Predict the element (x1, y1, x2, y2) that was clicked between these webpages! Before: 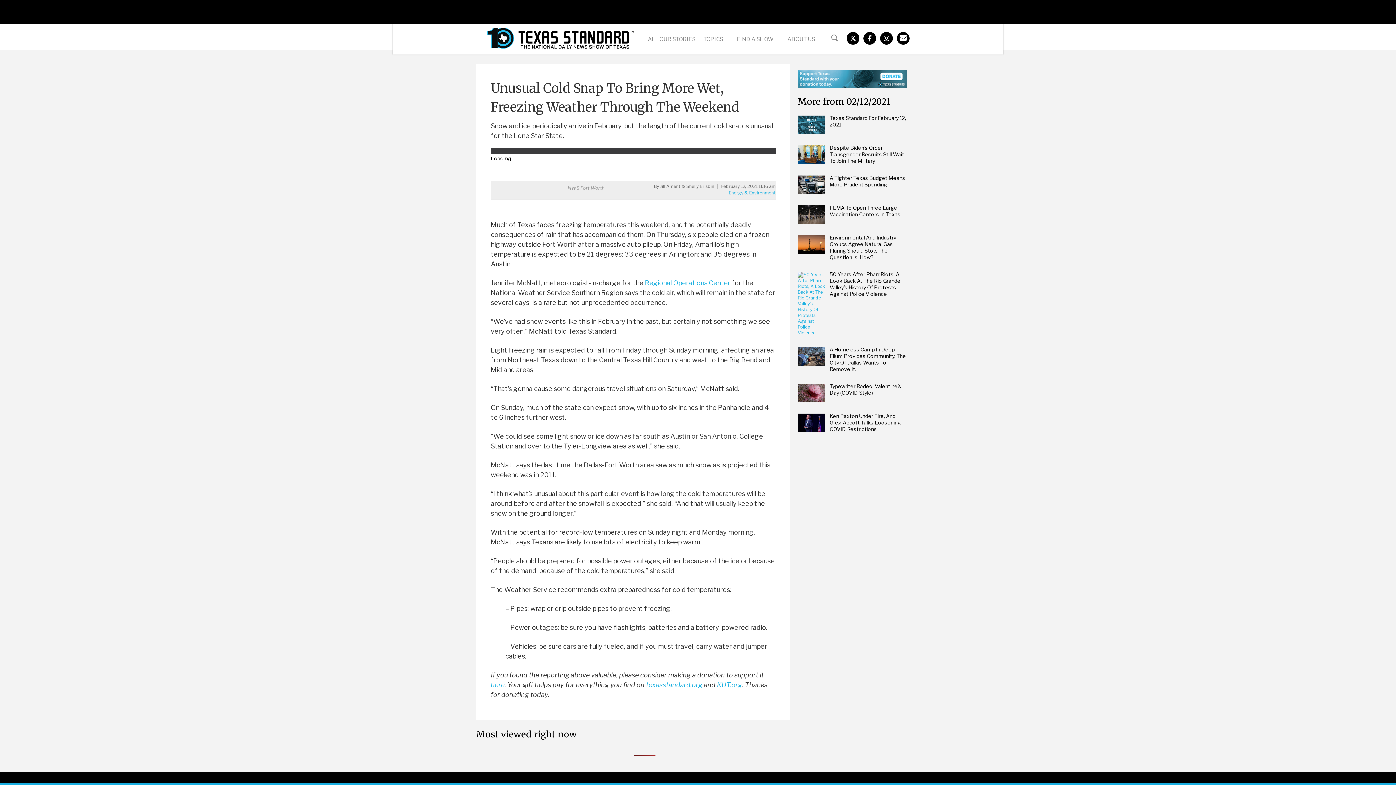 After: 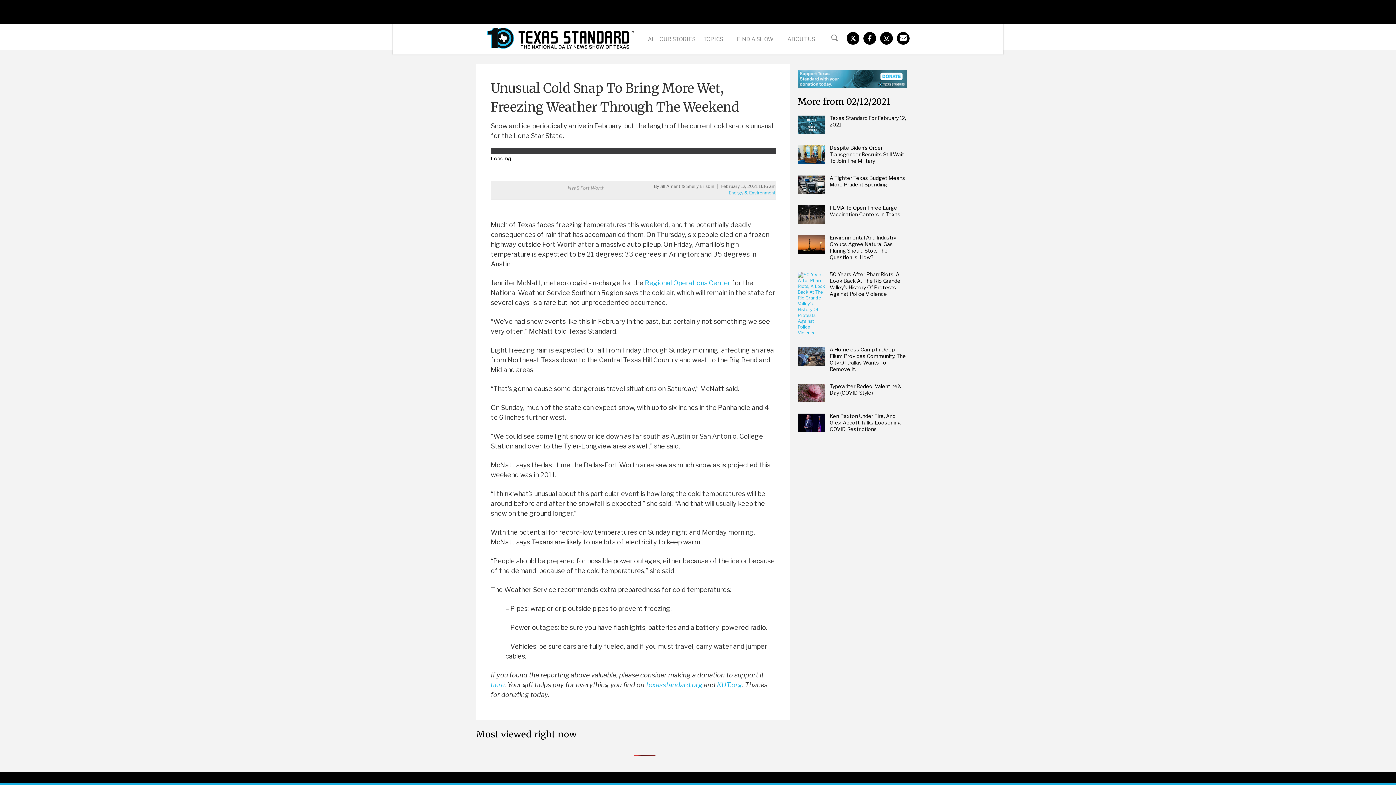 Action: bbox: (876, 28, 893, 54)